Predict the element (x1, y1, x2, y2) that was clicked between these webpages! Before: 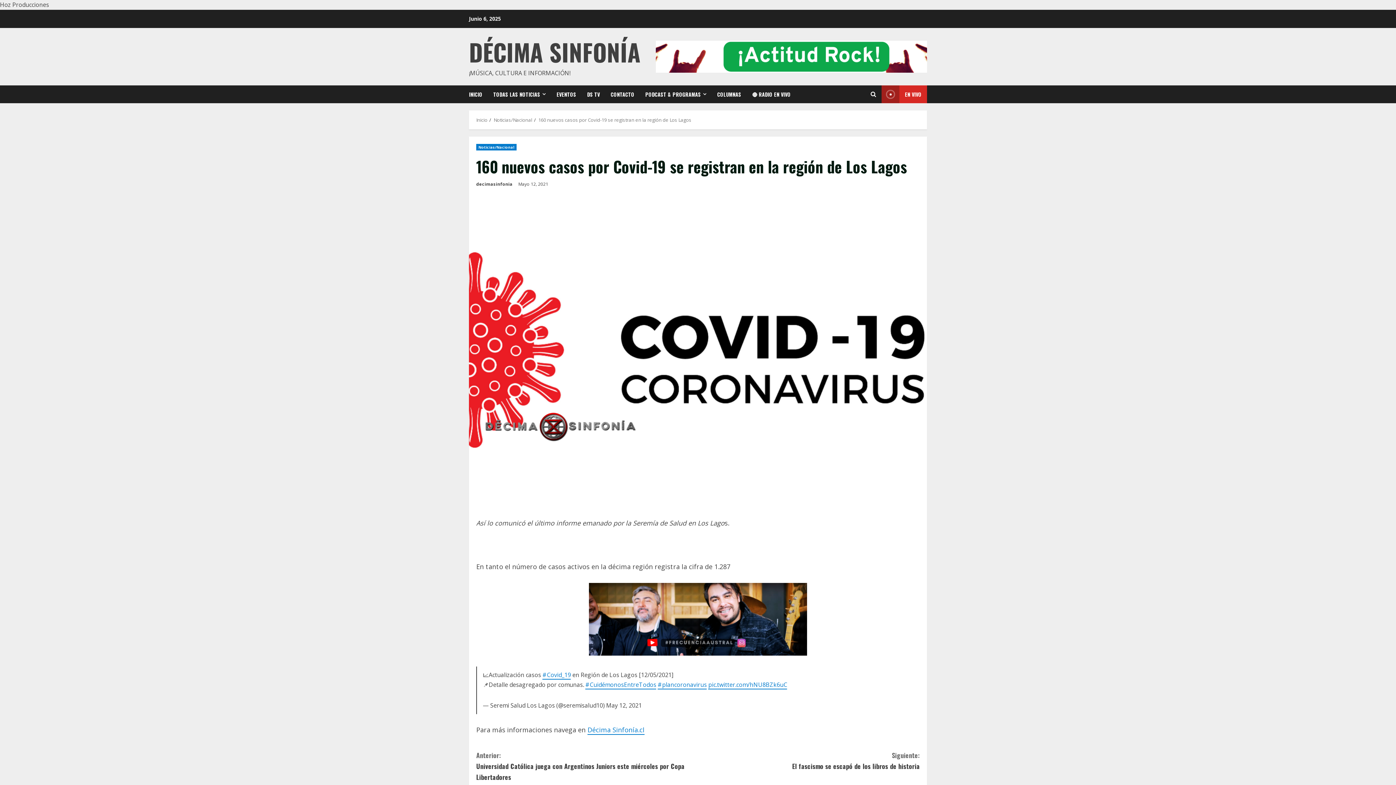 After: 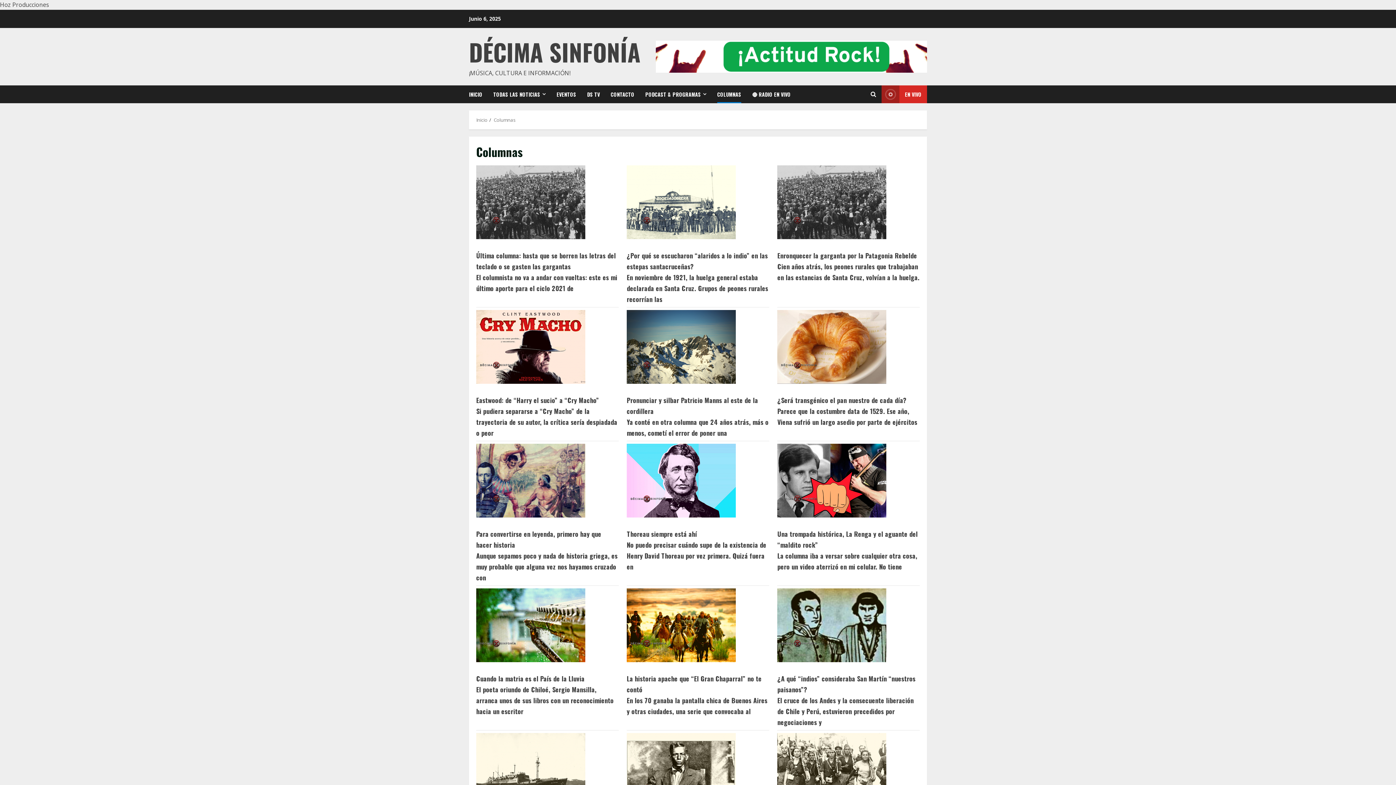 Action: bbox: (712, 85, 746, 103) label: COLUMNAS